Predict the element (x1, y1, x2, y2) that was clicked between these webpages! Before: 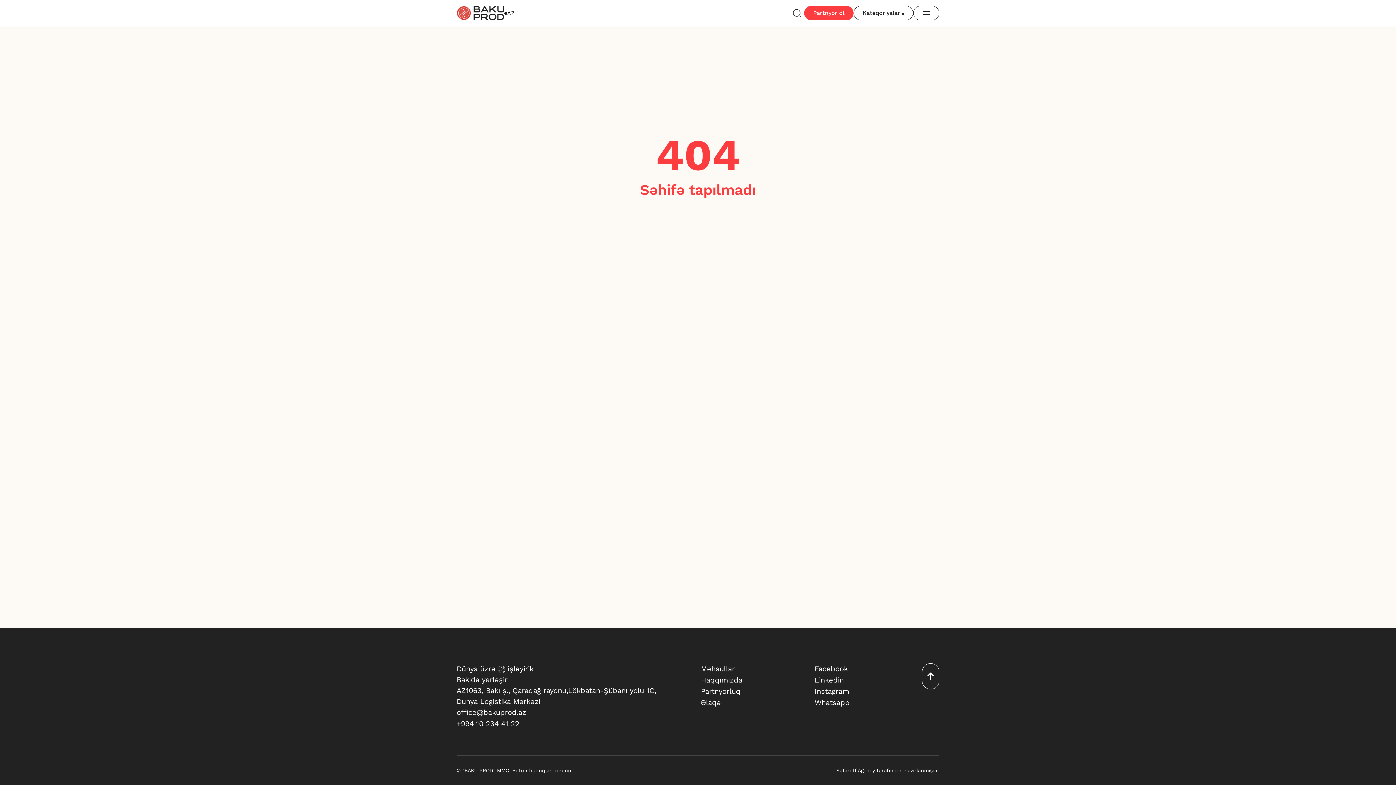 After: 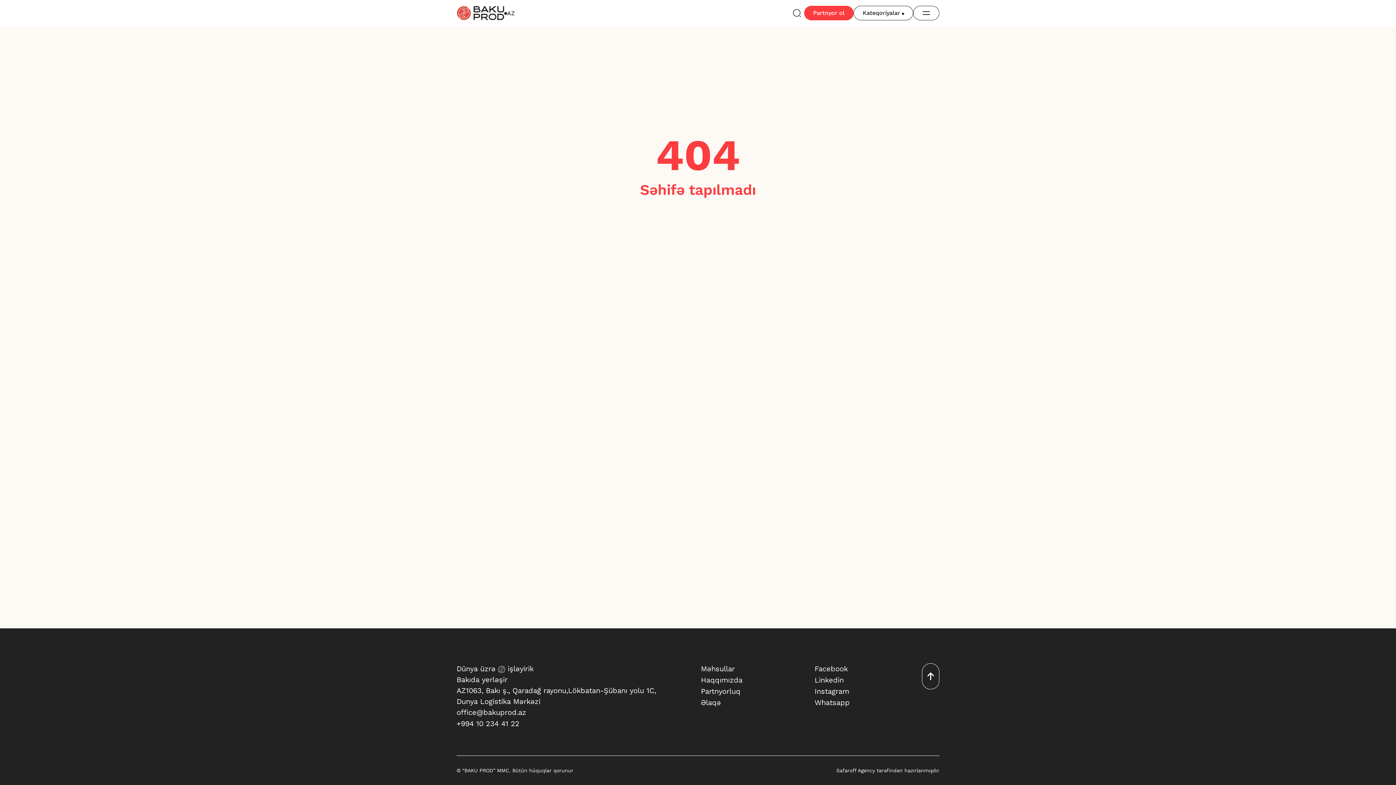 Action: label: AZ bbox: (504, 10, 514, 16)